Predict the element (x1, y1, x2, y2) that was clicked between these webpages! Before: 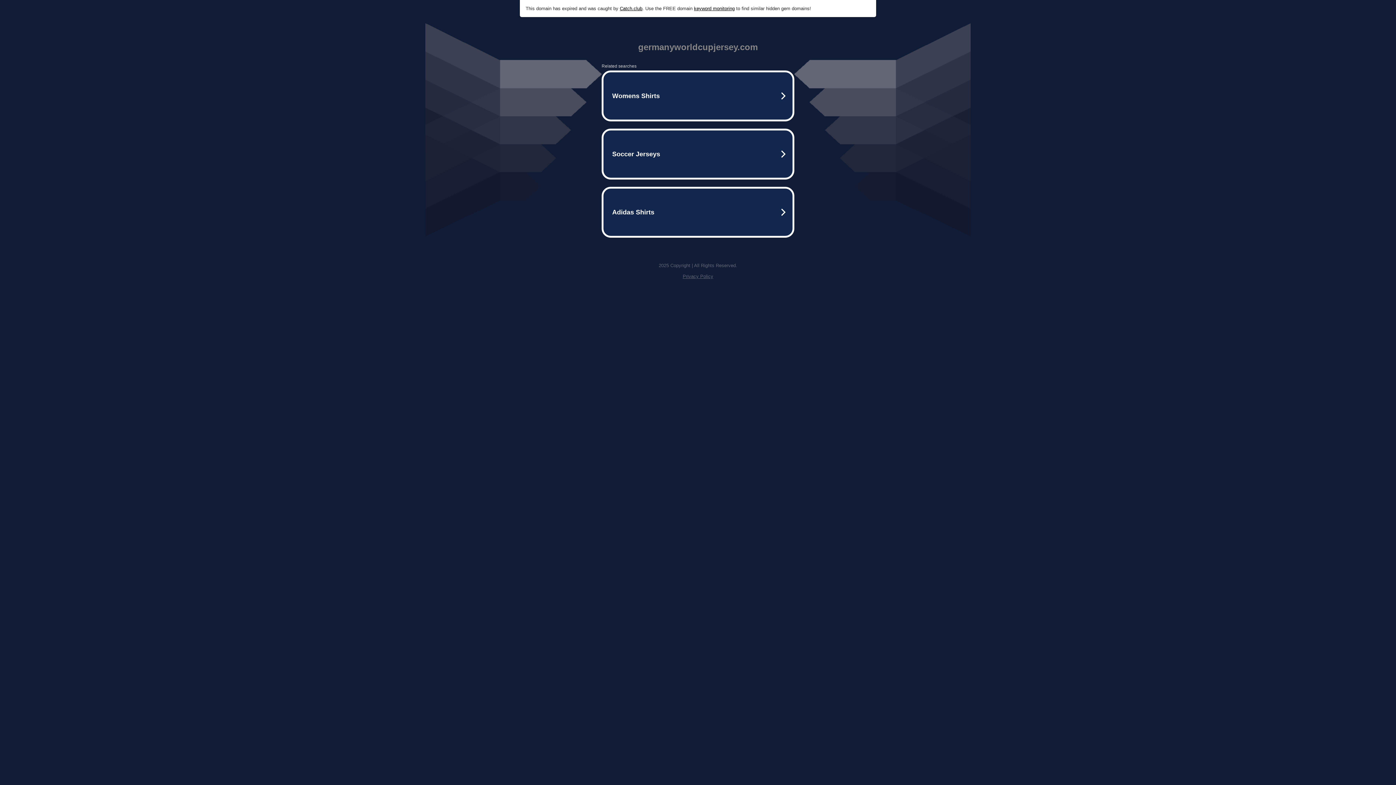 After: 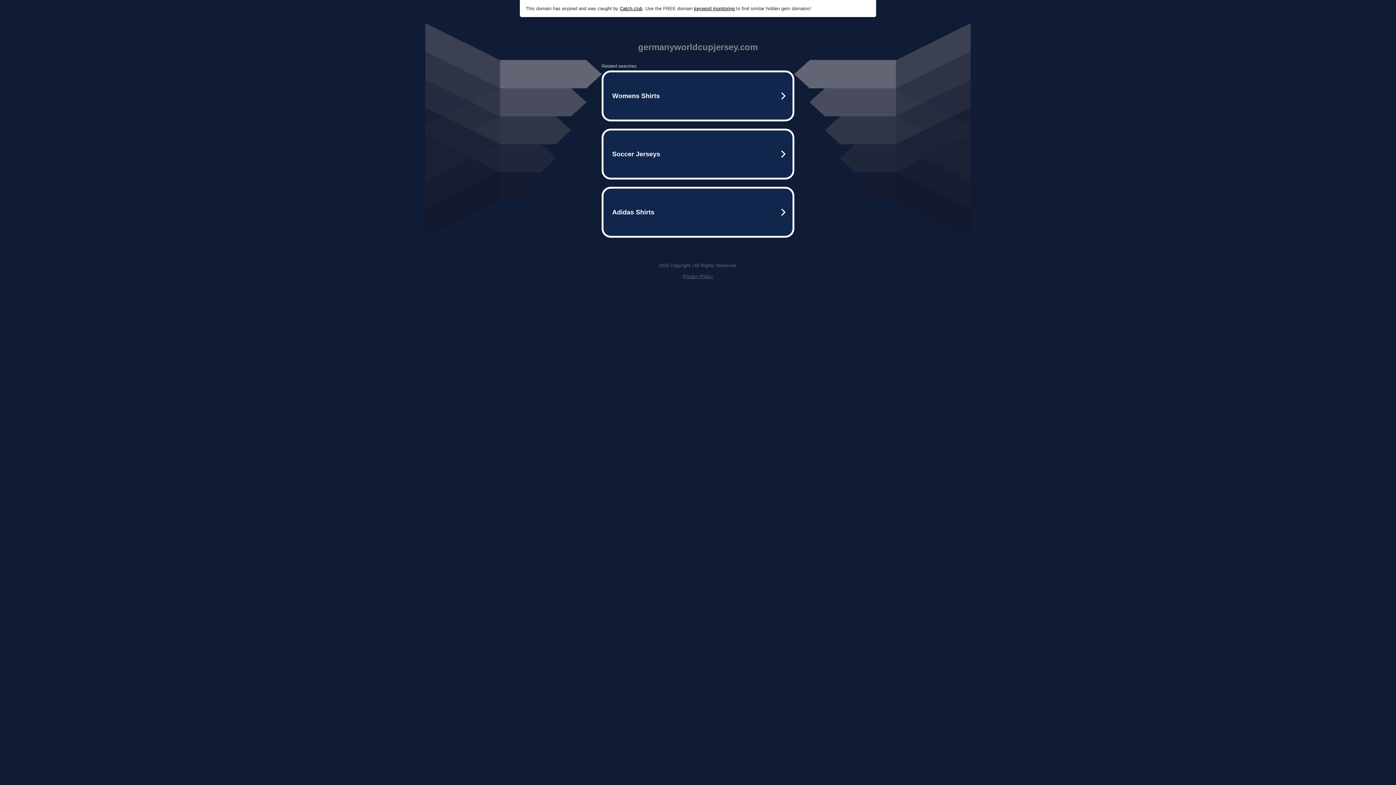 Action: label: Catch.club bbox: (620, 5, 642, 11)